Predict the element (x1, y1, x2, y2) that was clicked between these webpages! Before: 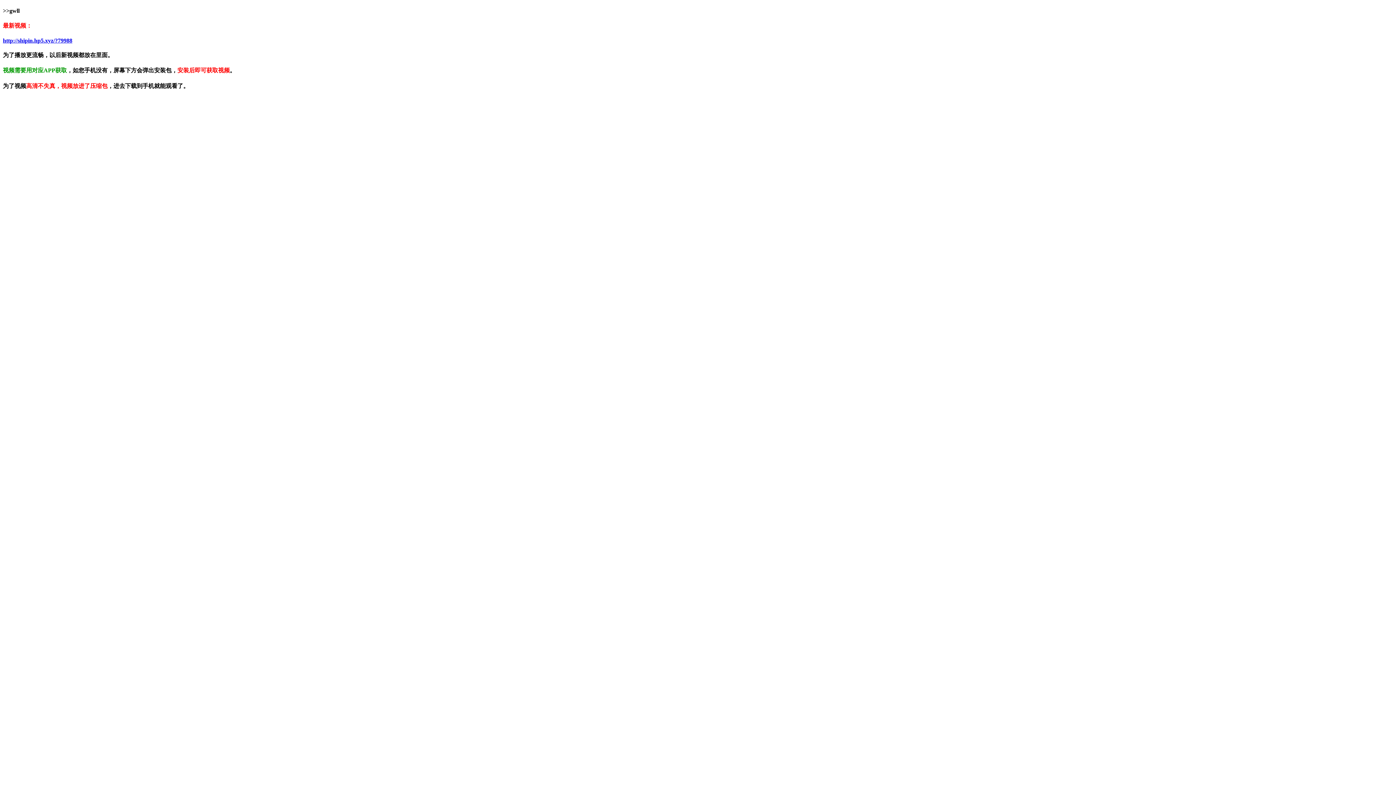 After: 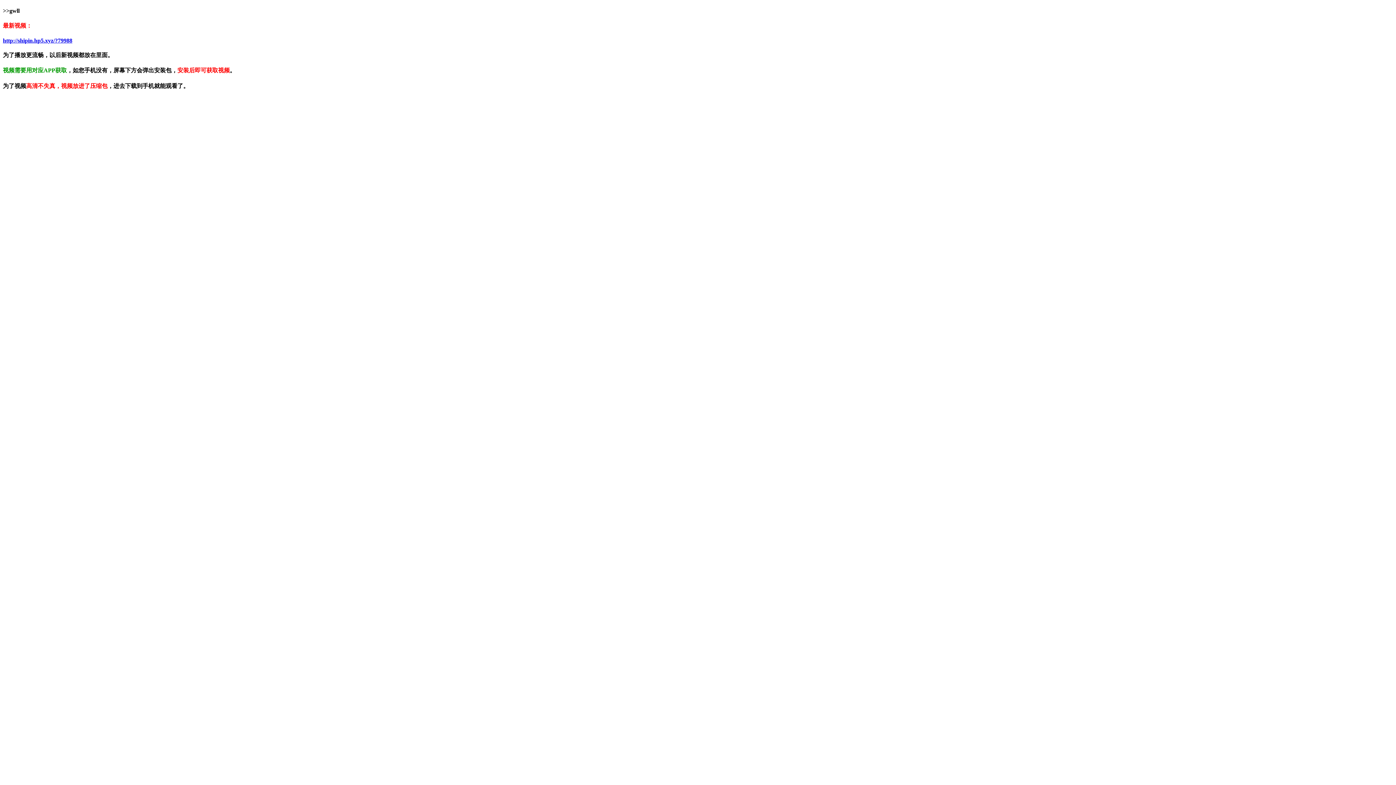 Action: label: http://shipin.hp5.xyz/?79988 bbox: (2, 37, 72, 43)